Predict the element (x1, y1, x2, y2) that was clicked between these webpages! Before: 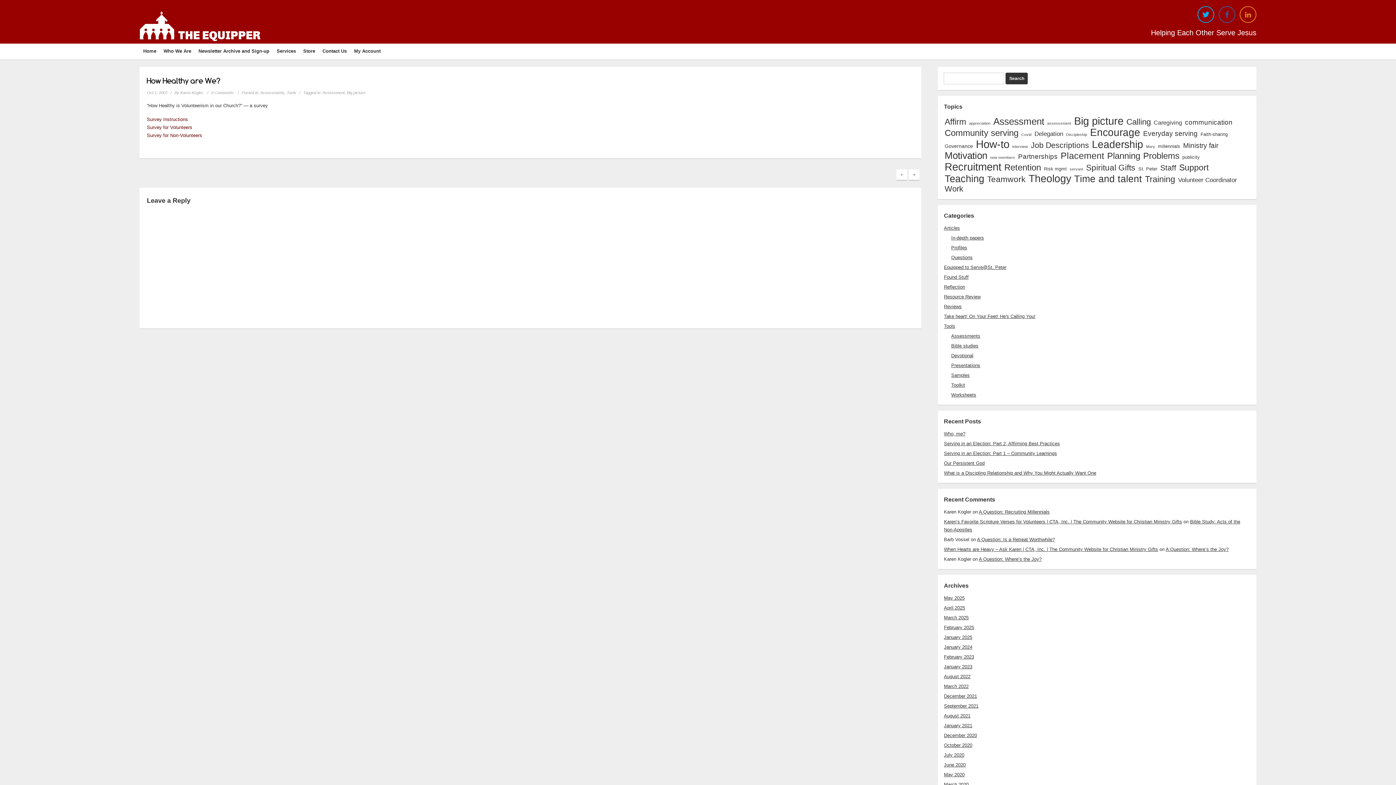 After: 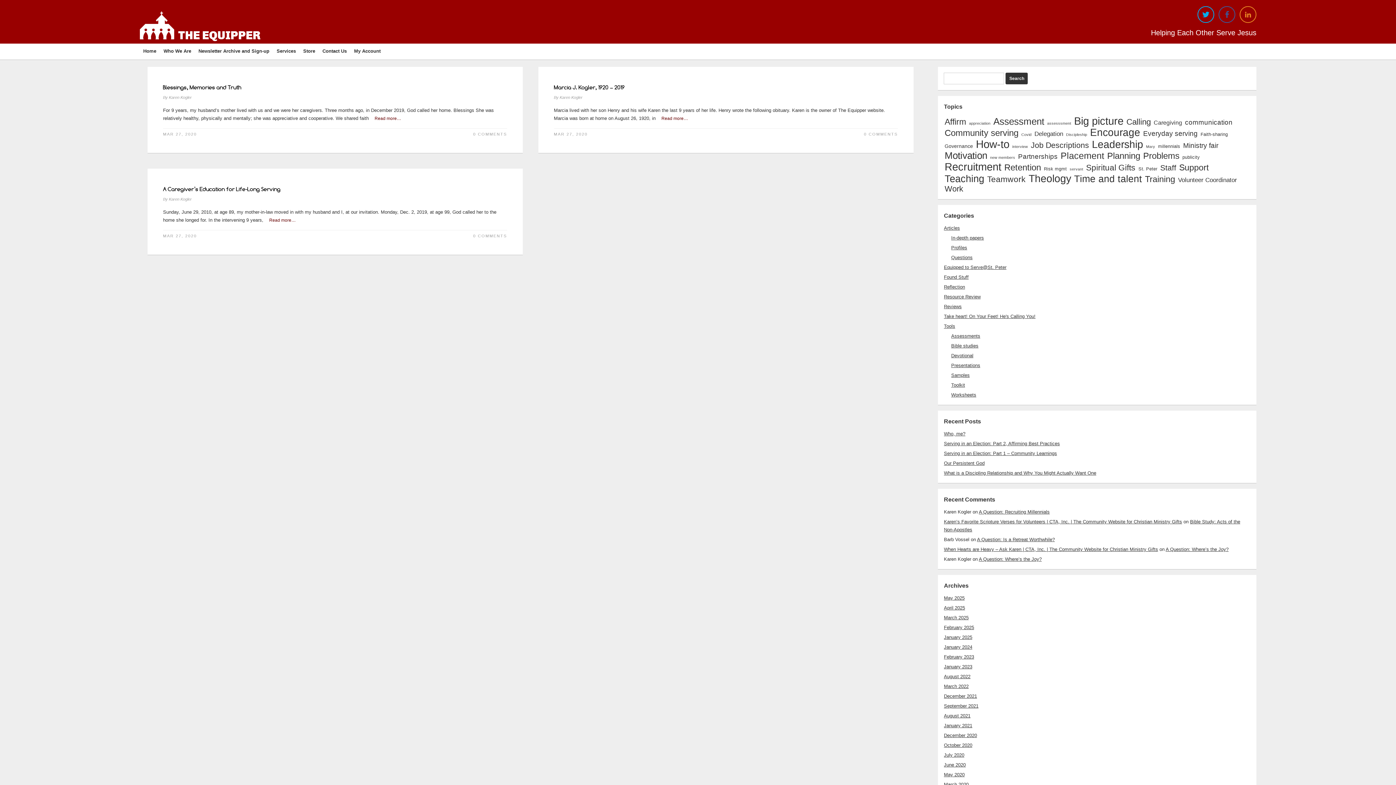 Action: bbox: (944, 782, 968, 787) label: March 2020